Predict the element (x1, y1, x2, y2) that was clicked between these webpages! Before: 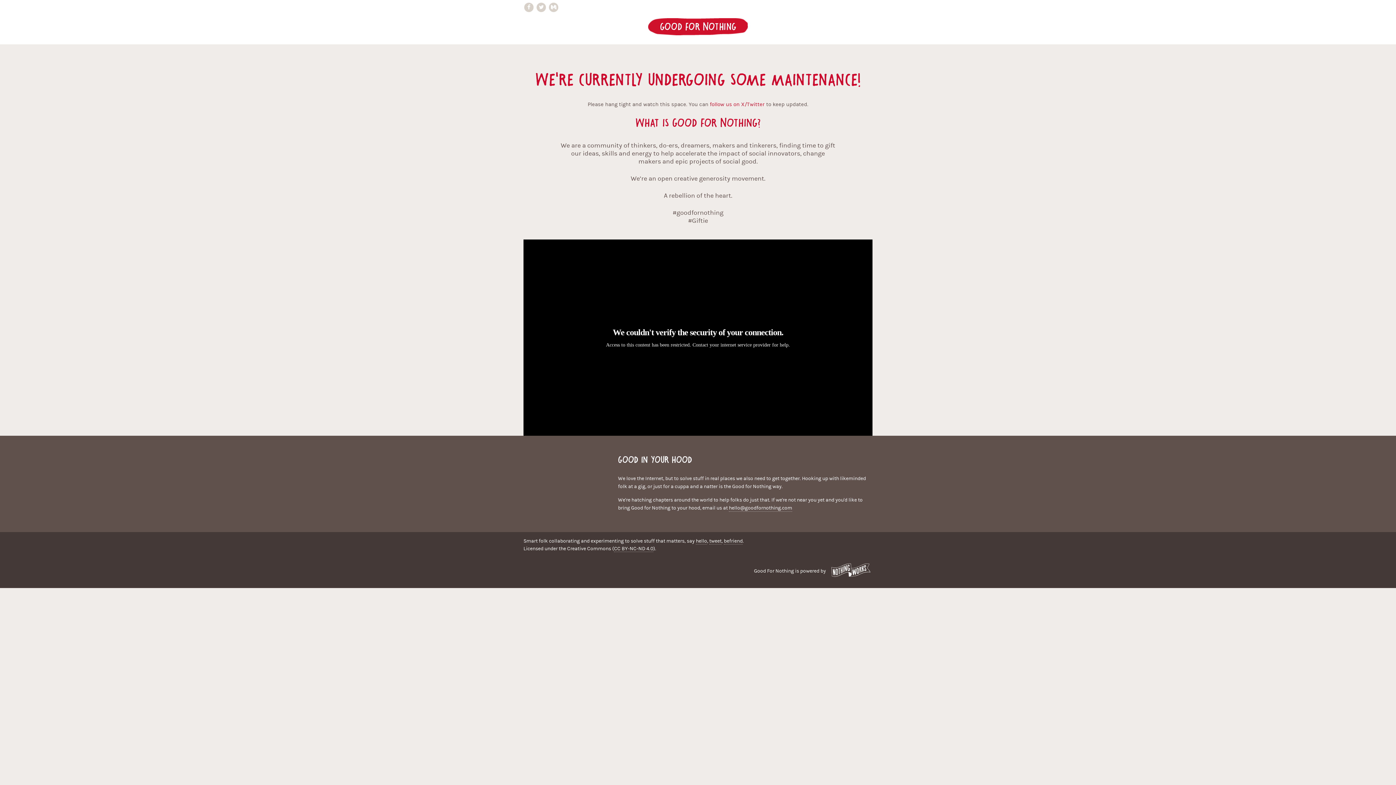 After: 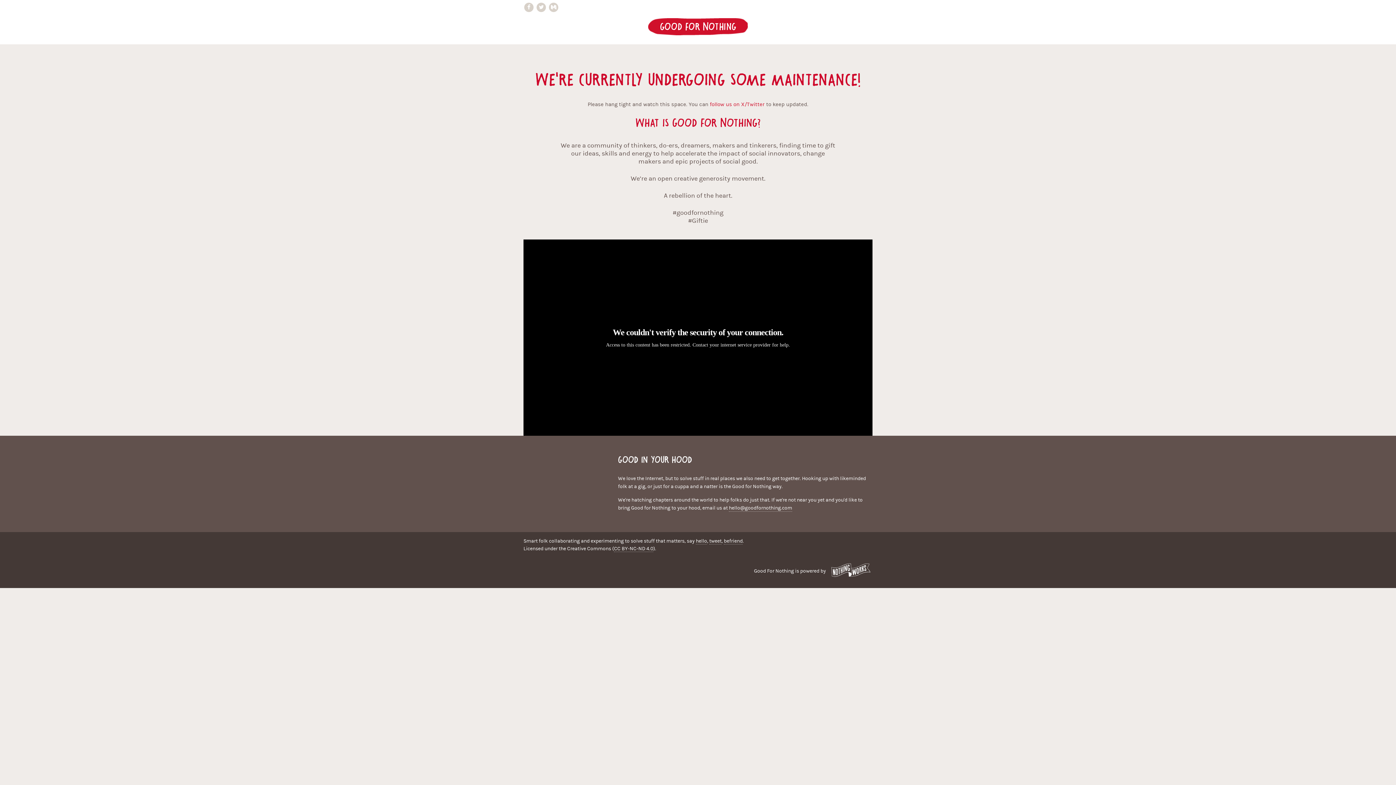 Action: bbox: (829, 560, 872, 582)